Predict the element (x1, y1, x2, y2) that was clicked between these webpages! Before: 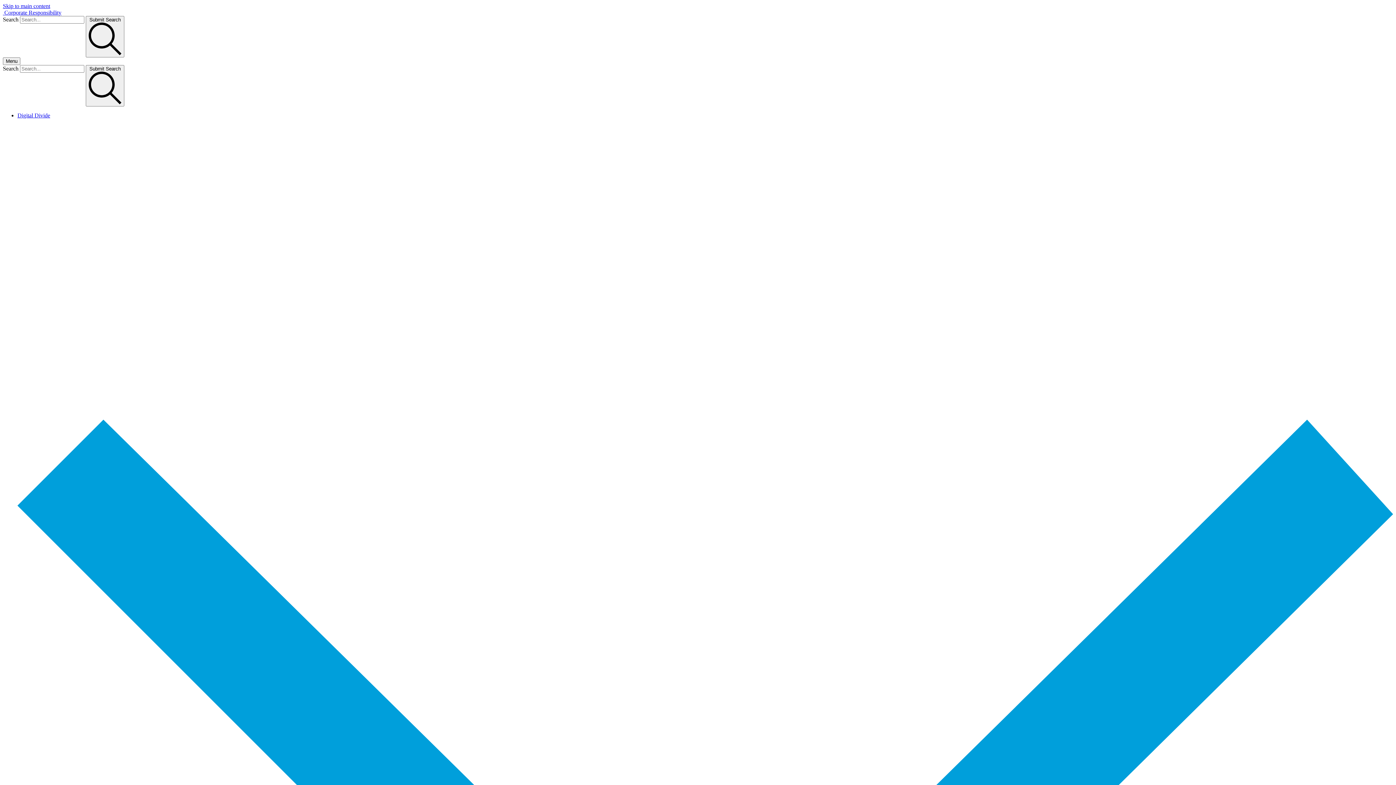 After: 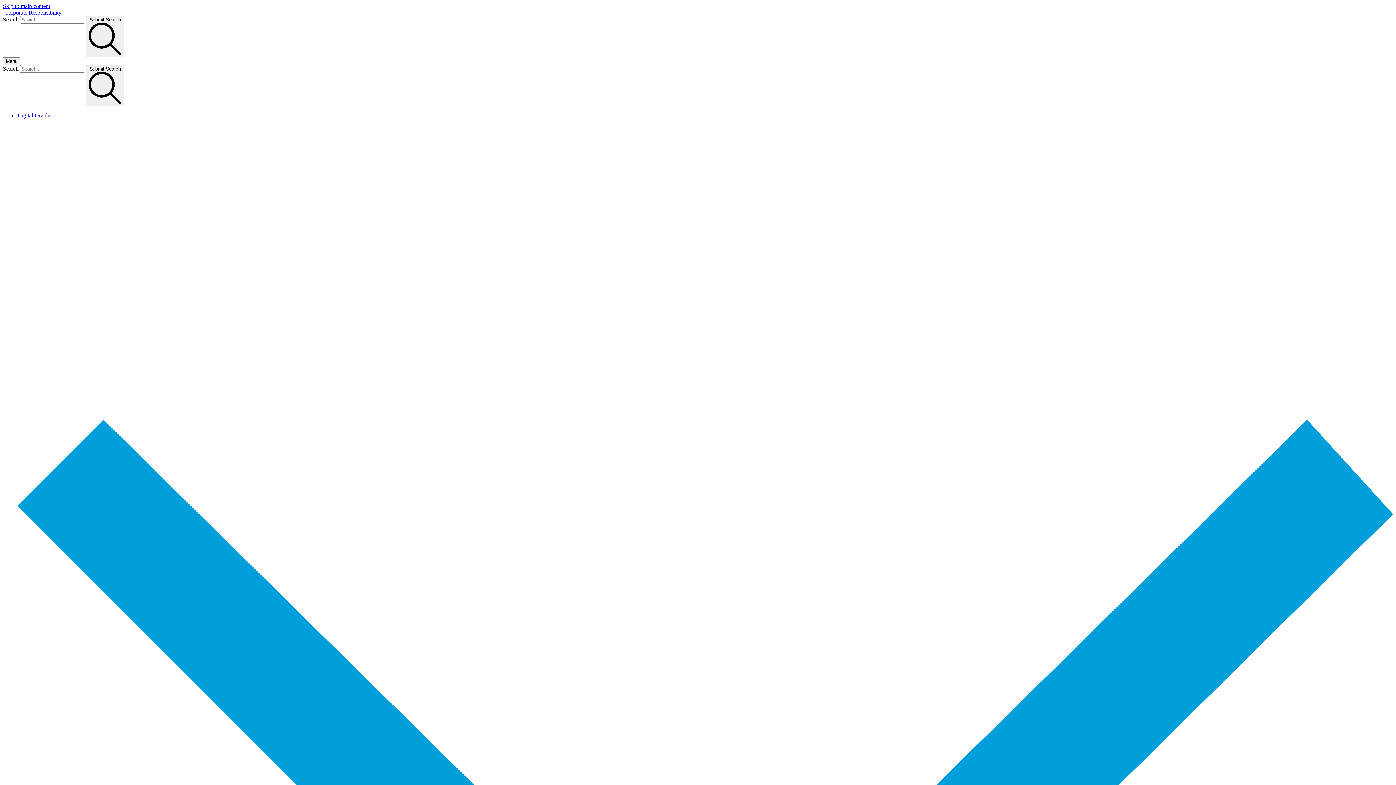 Action: bbox: (2, 9, 61, 15) label: Go to homepage